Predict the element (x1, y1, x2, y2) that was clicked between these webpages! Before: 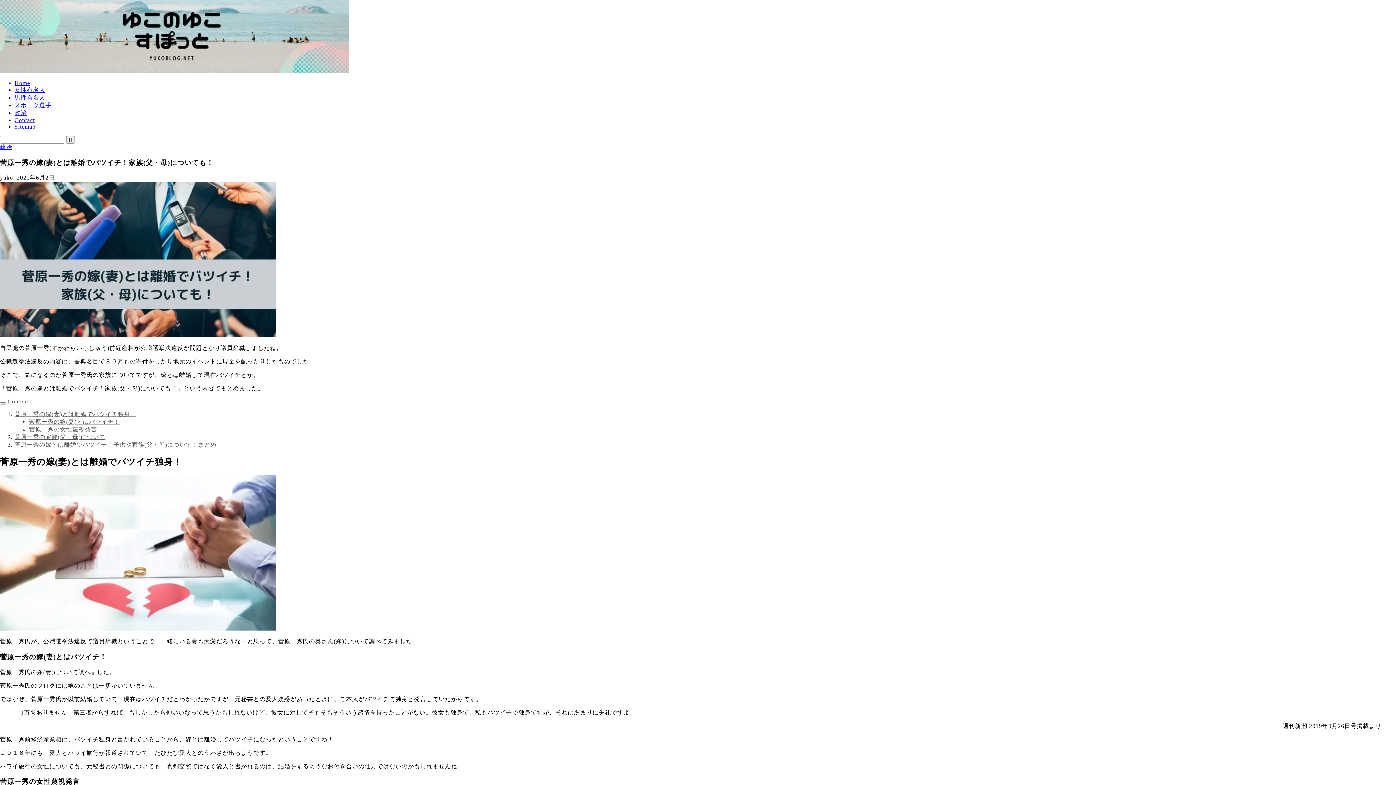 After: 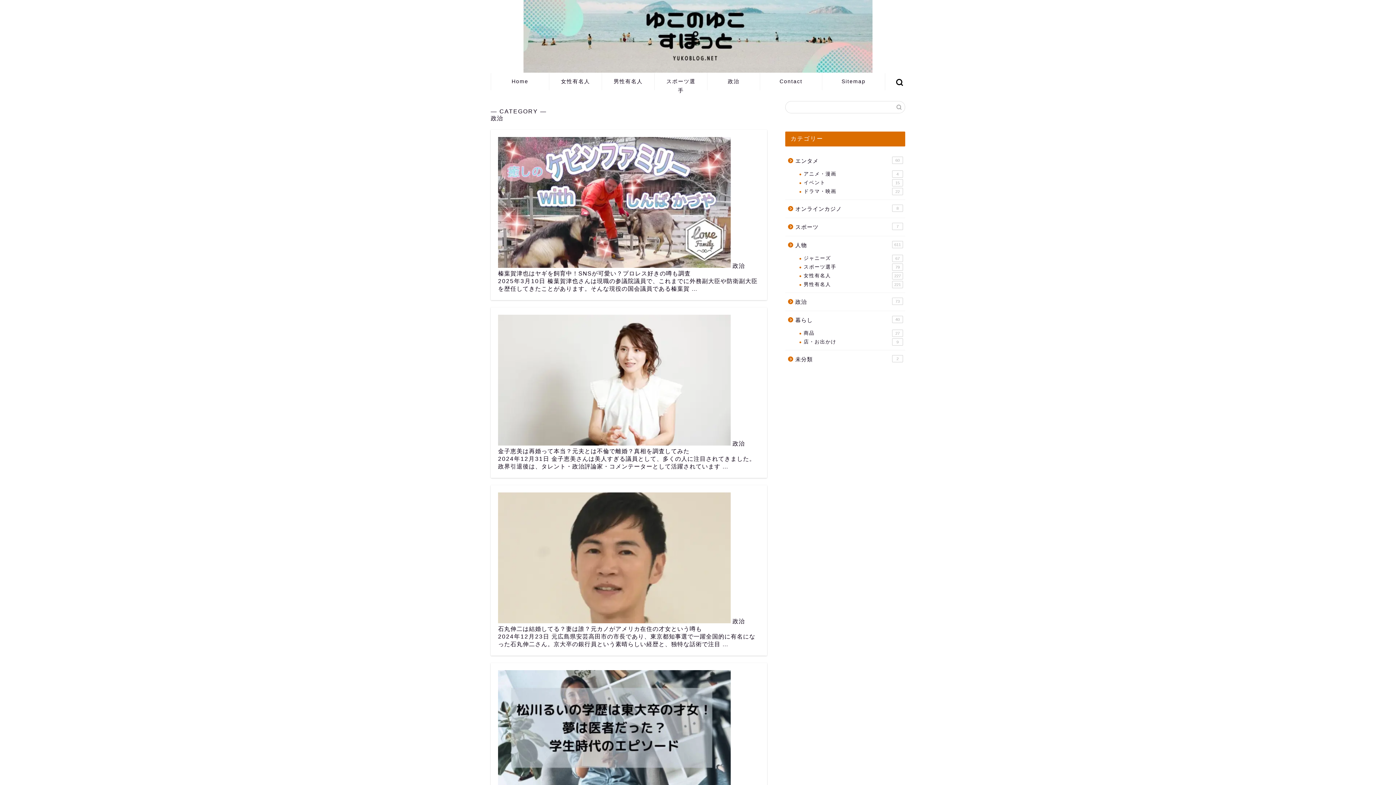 Action: label: 政治 bbox: (0, 144, 12, 150)